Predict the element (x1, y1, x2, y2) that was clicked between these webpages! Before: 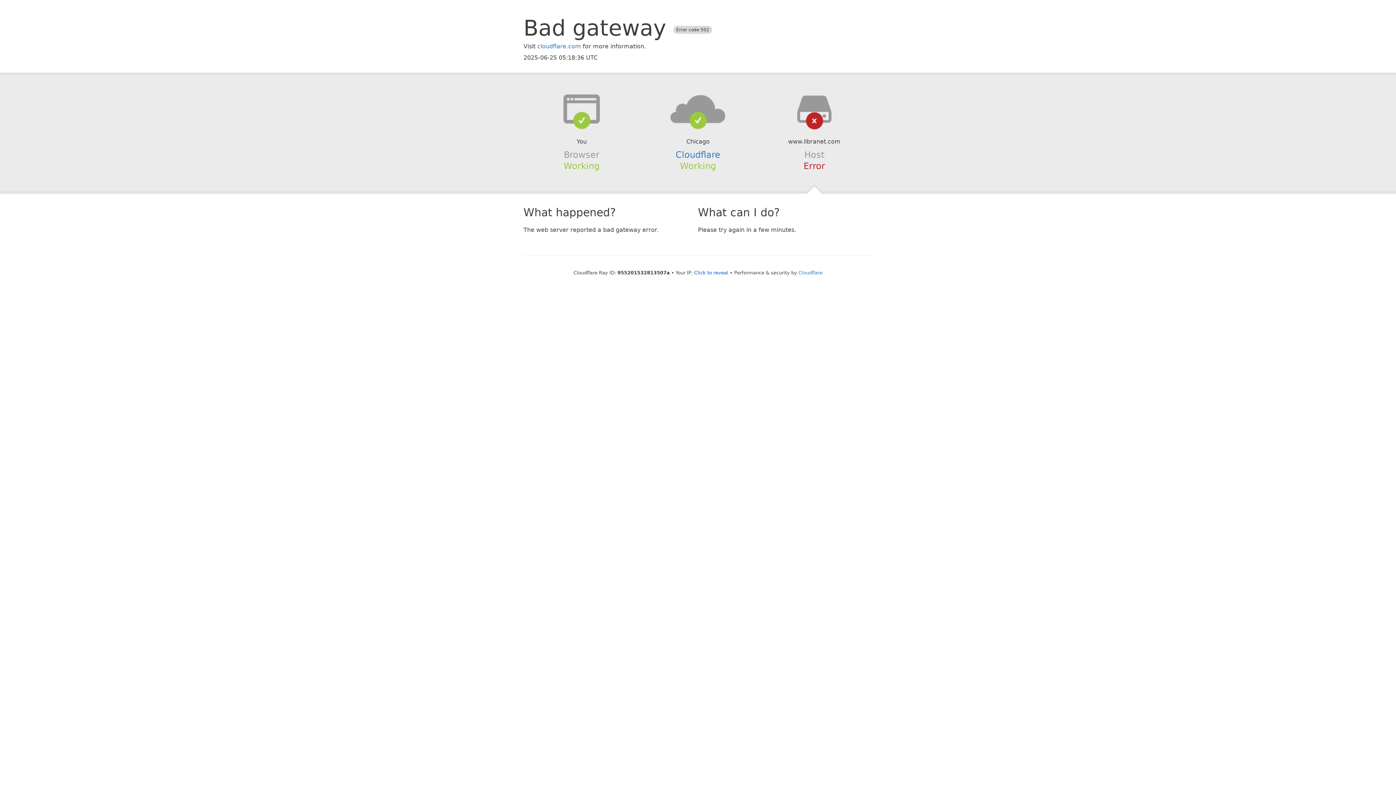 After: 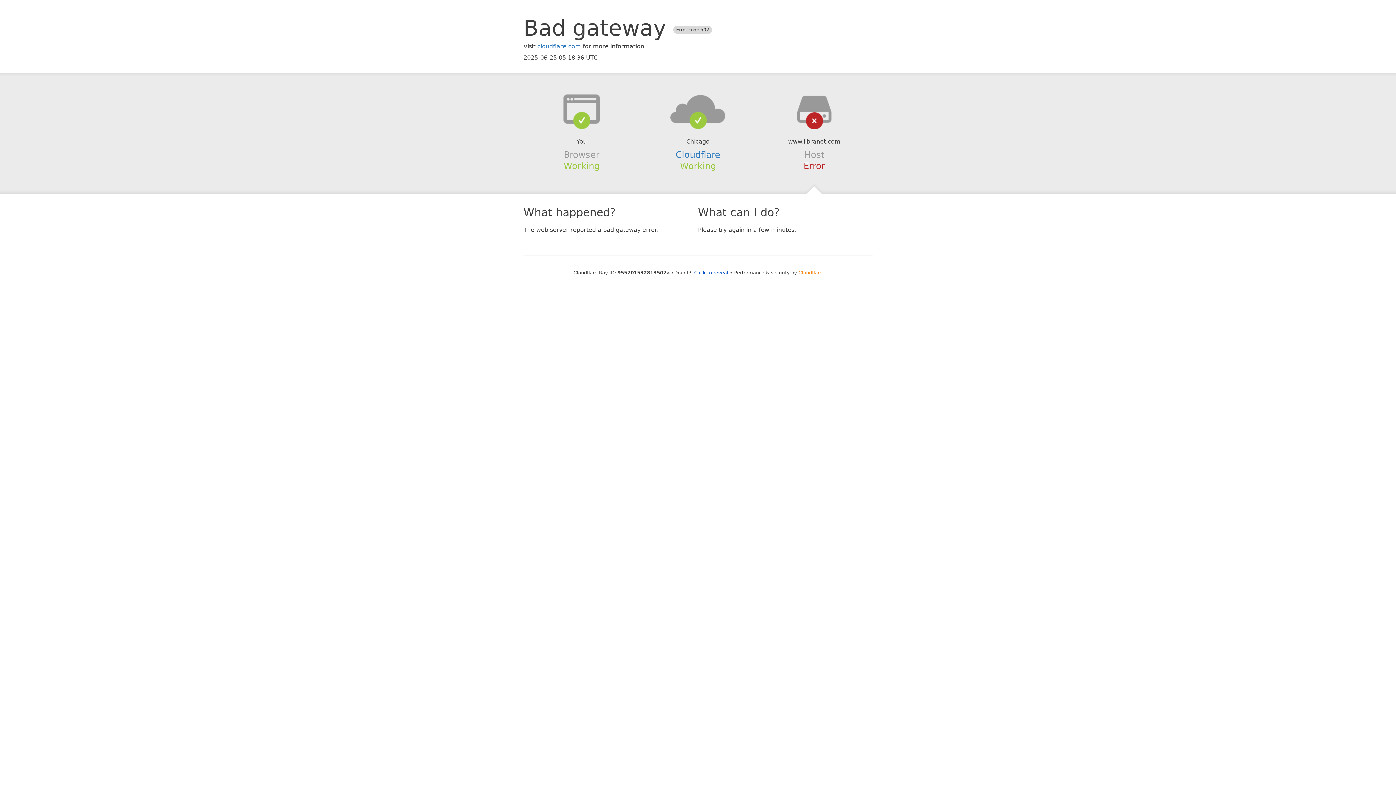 Action: bbox: (798, 270, 822, 275) label: Cloudflare